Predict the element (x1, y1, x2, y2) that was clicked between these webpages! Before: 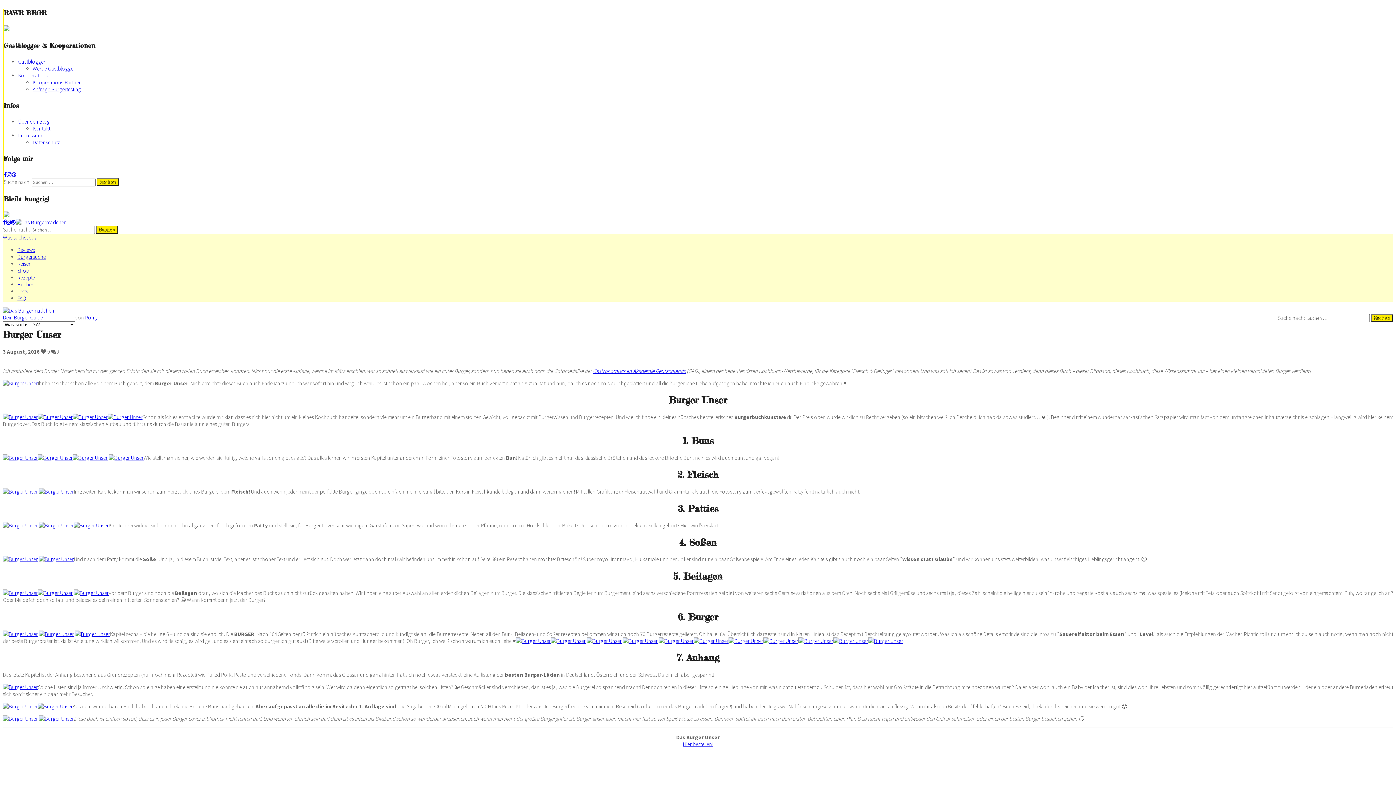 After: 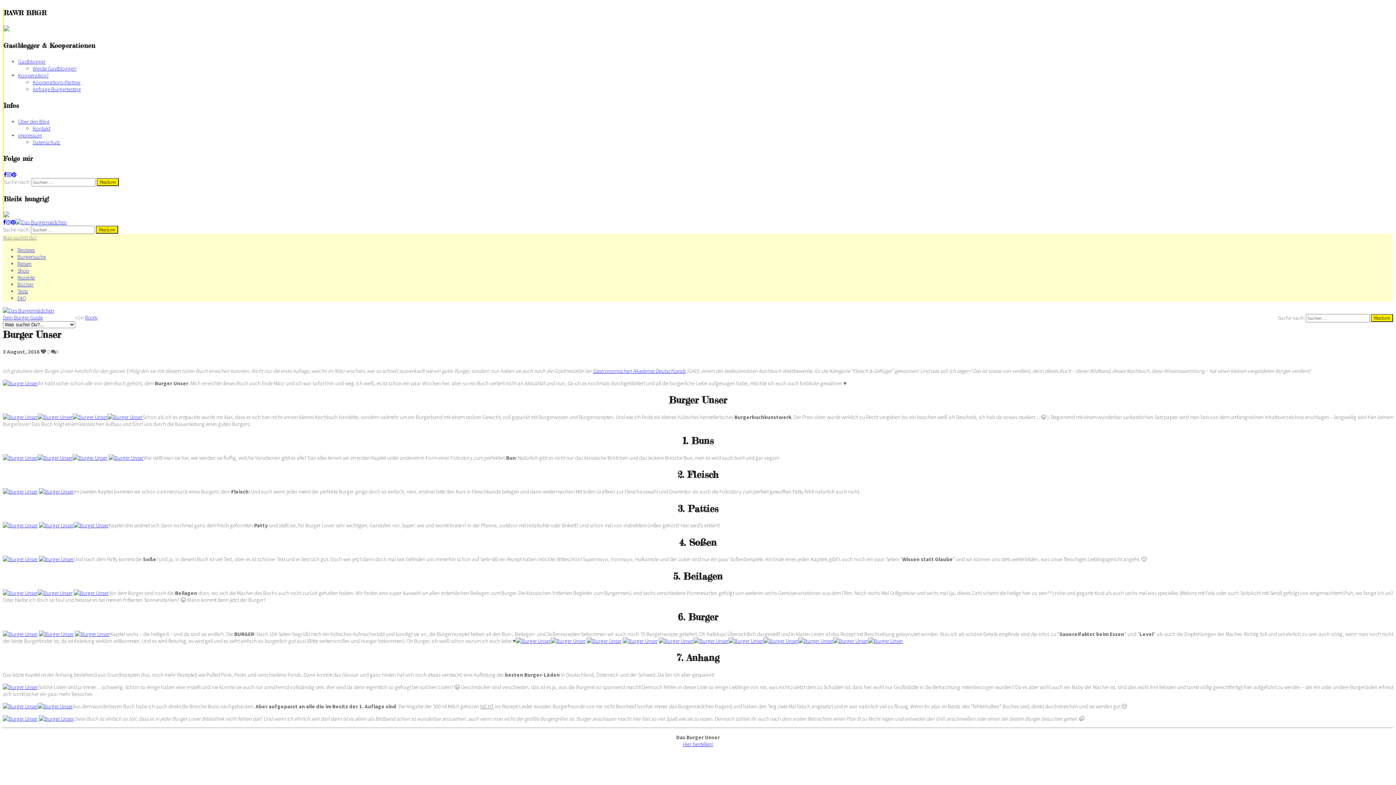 Action: bbox: (2, 234, 36, 241) label: Was suchst du?